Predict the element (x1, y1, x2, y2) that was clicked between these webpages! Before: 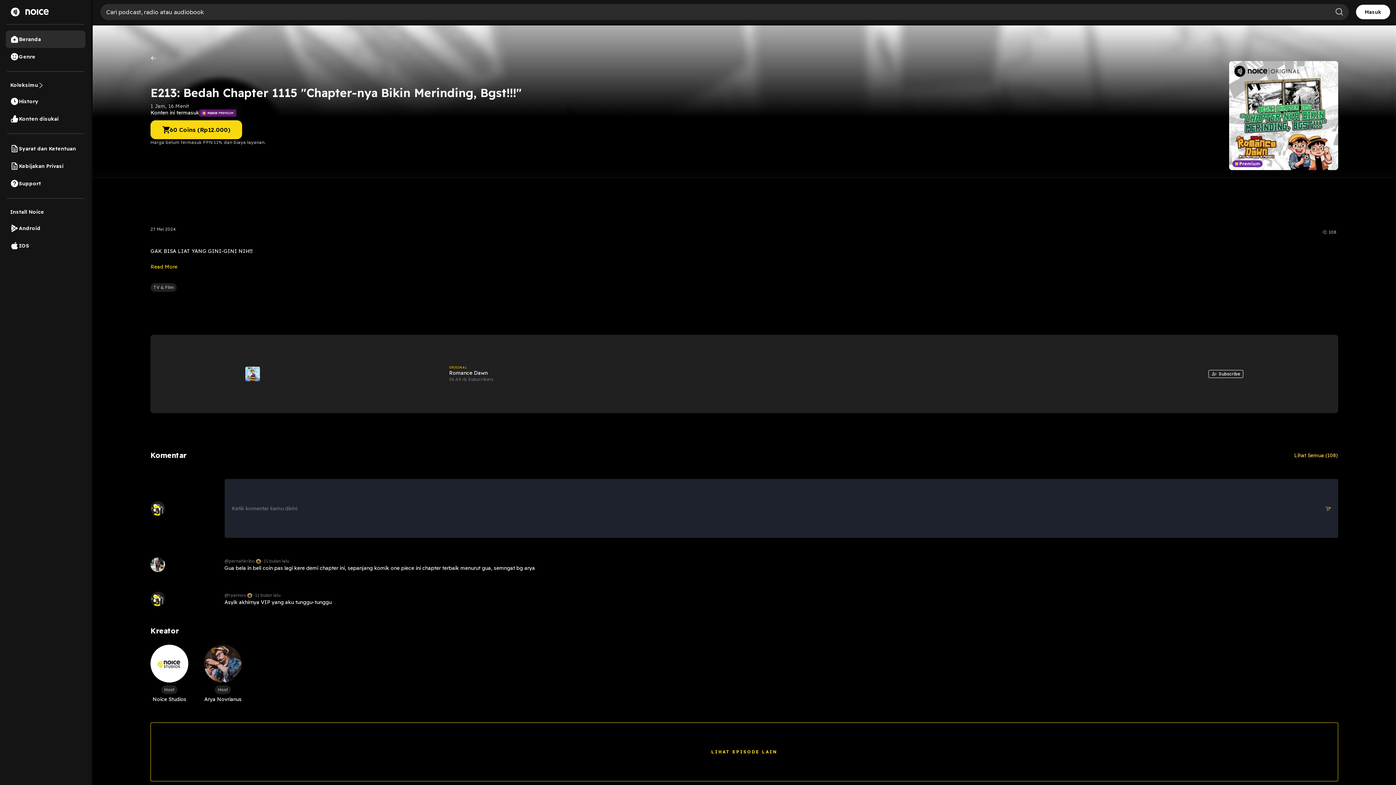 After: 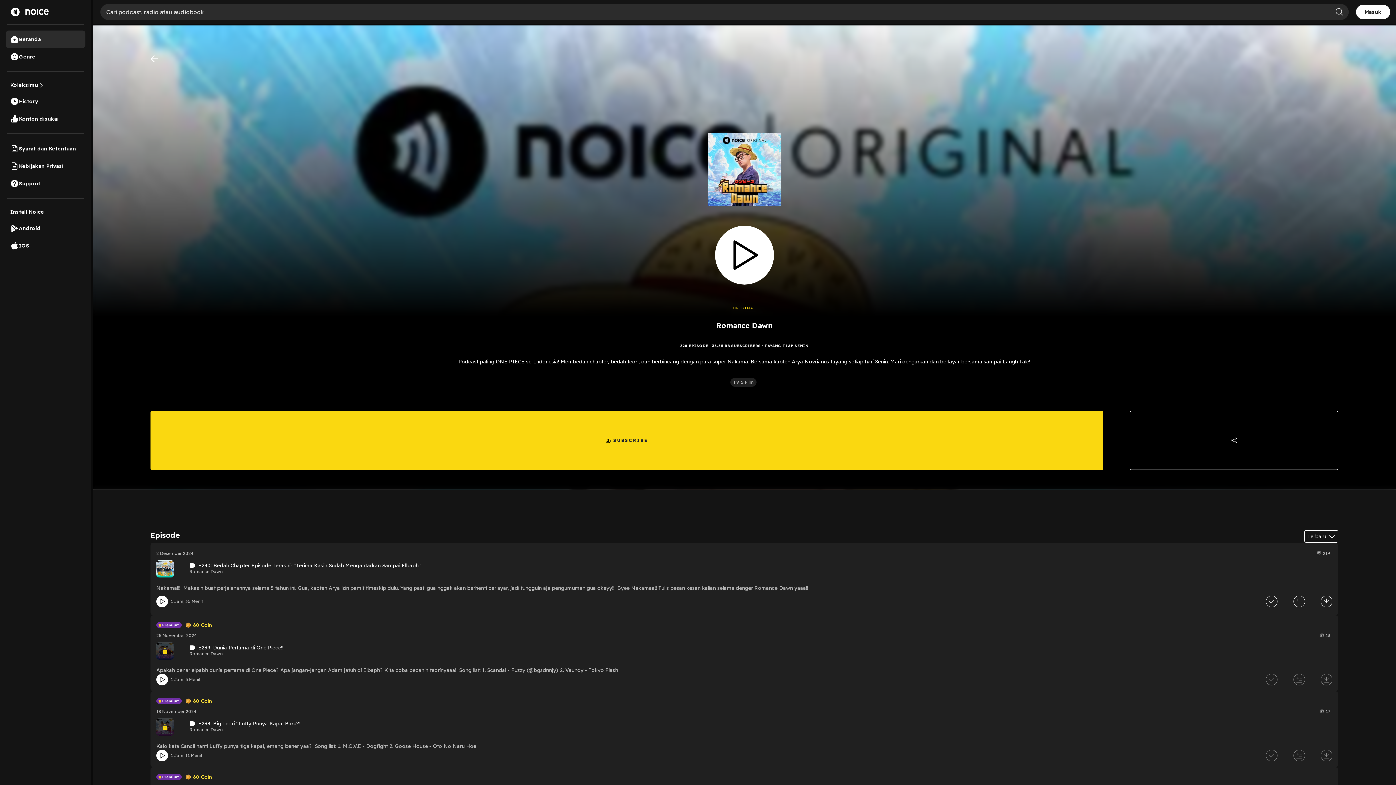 Action: label: ORIGINAL
Romance Dawn
36.65 rb Subscribers
Subscribe bbox: (150, 301, 1338, 413)